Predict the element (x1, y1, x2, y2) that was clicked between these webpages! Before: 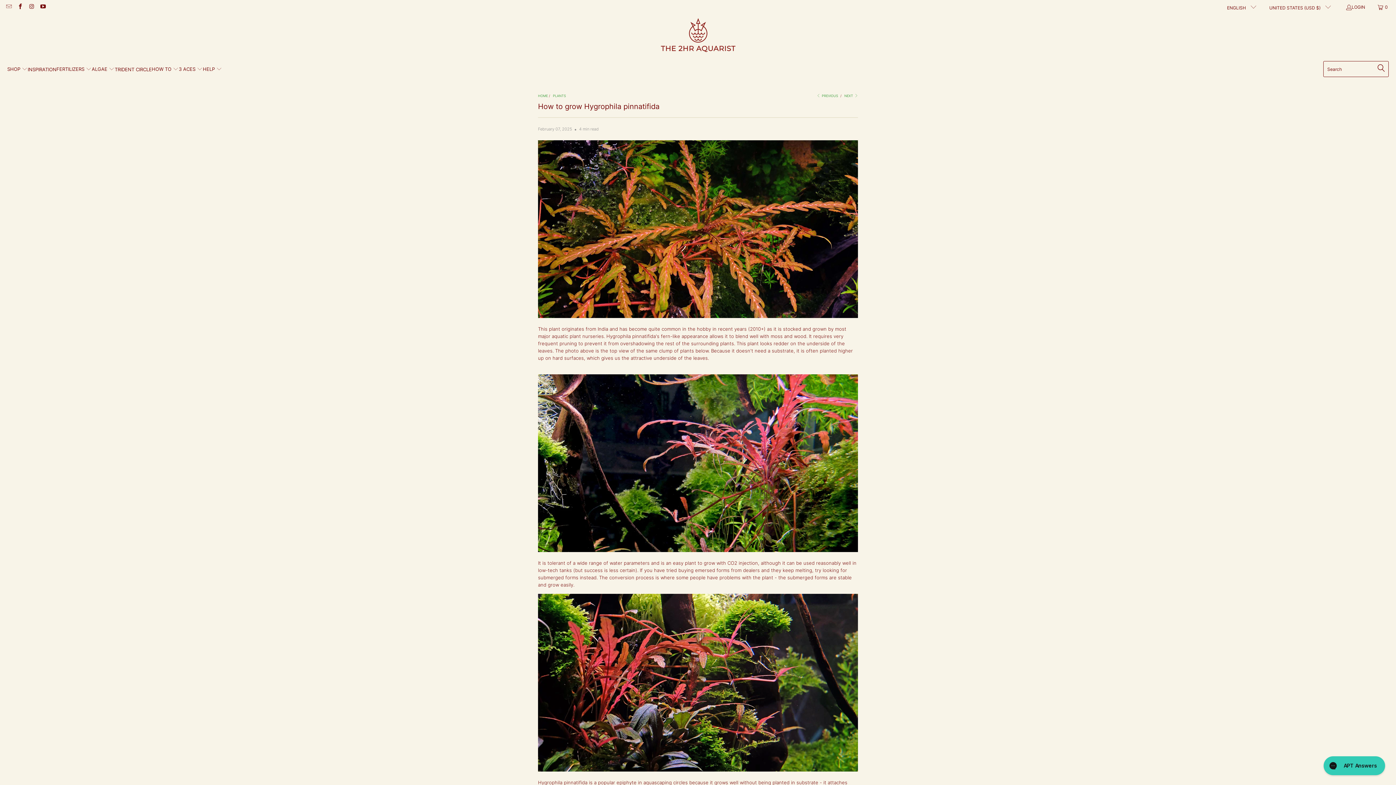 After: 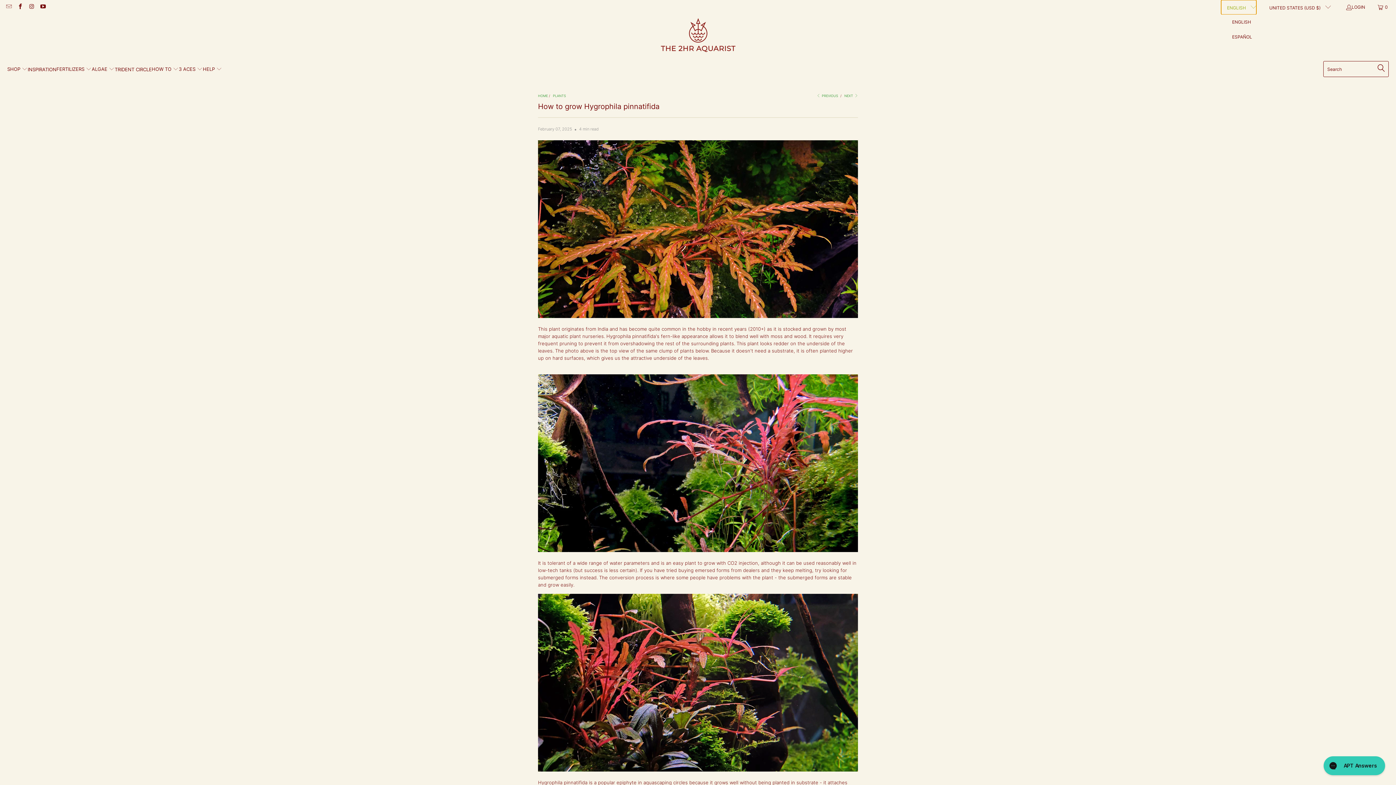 Action: label: ENGLISH  bbox: (1221, 0, 1256, 14)